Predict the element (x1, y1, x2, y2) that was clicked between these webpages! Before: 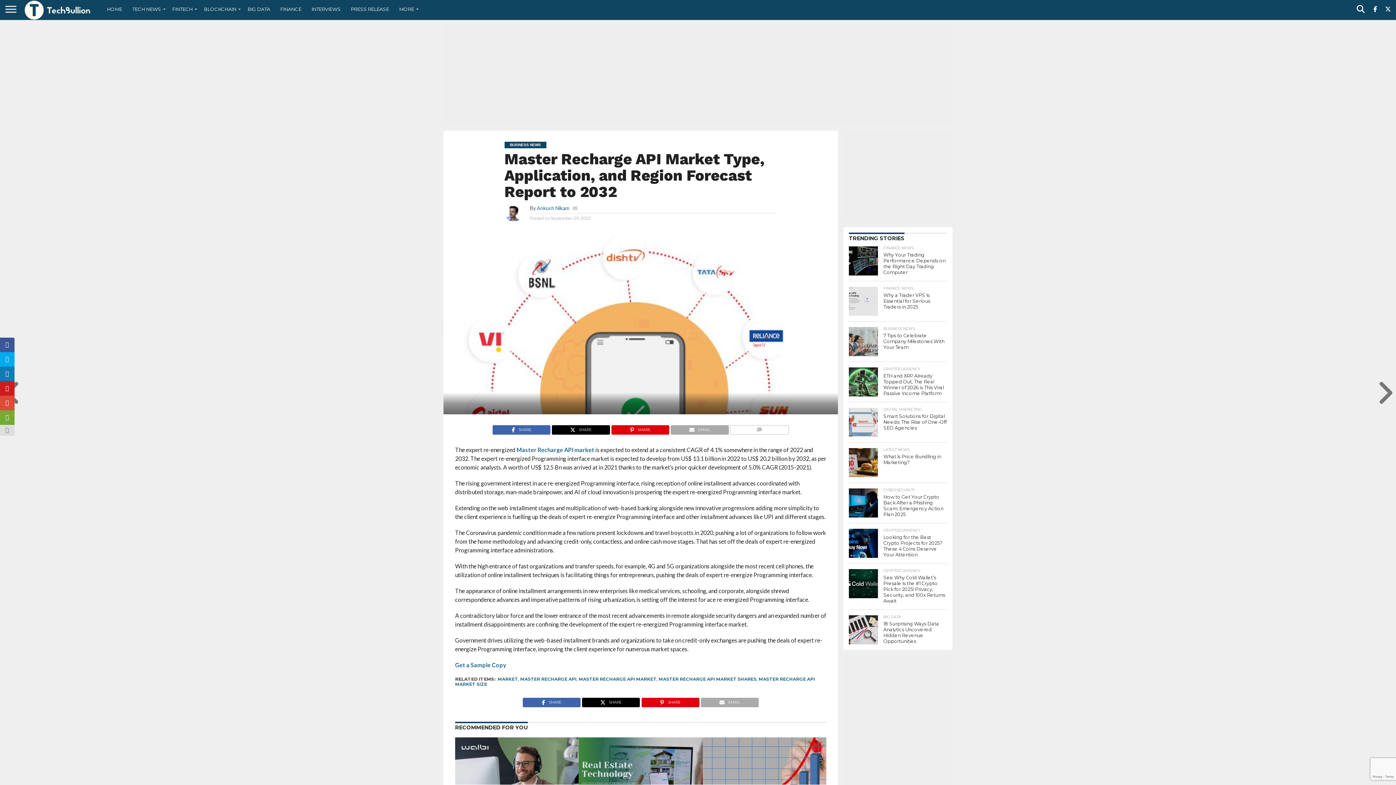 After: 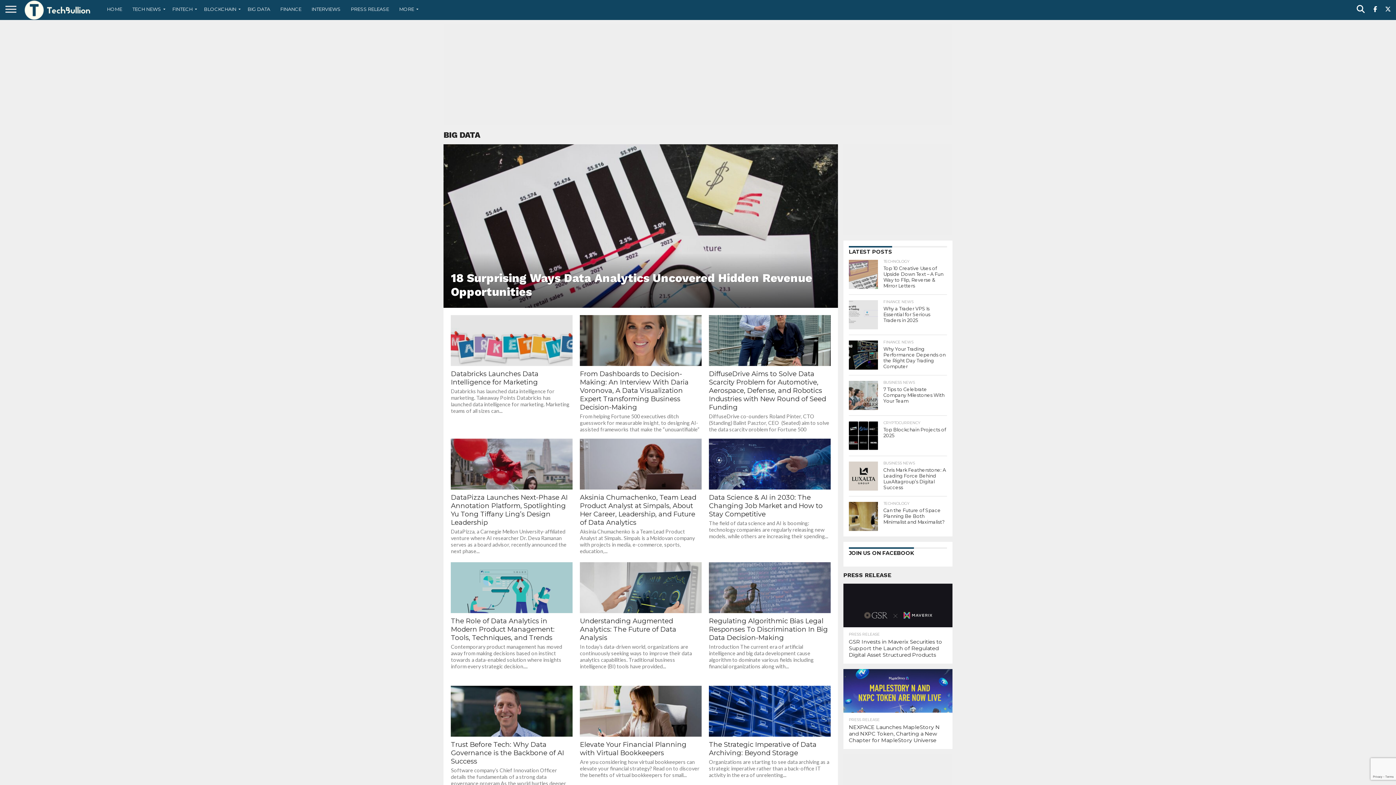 Action: label: BIG DATA bbox: (242, 0, 275, 18)